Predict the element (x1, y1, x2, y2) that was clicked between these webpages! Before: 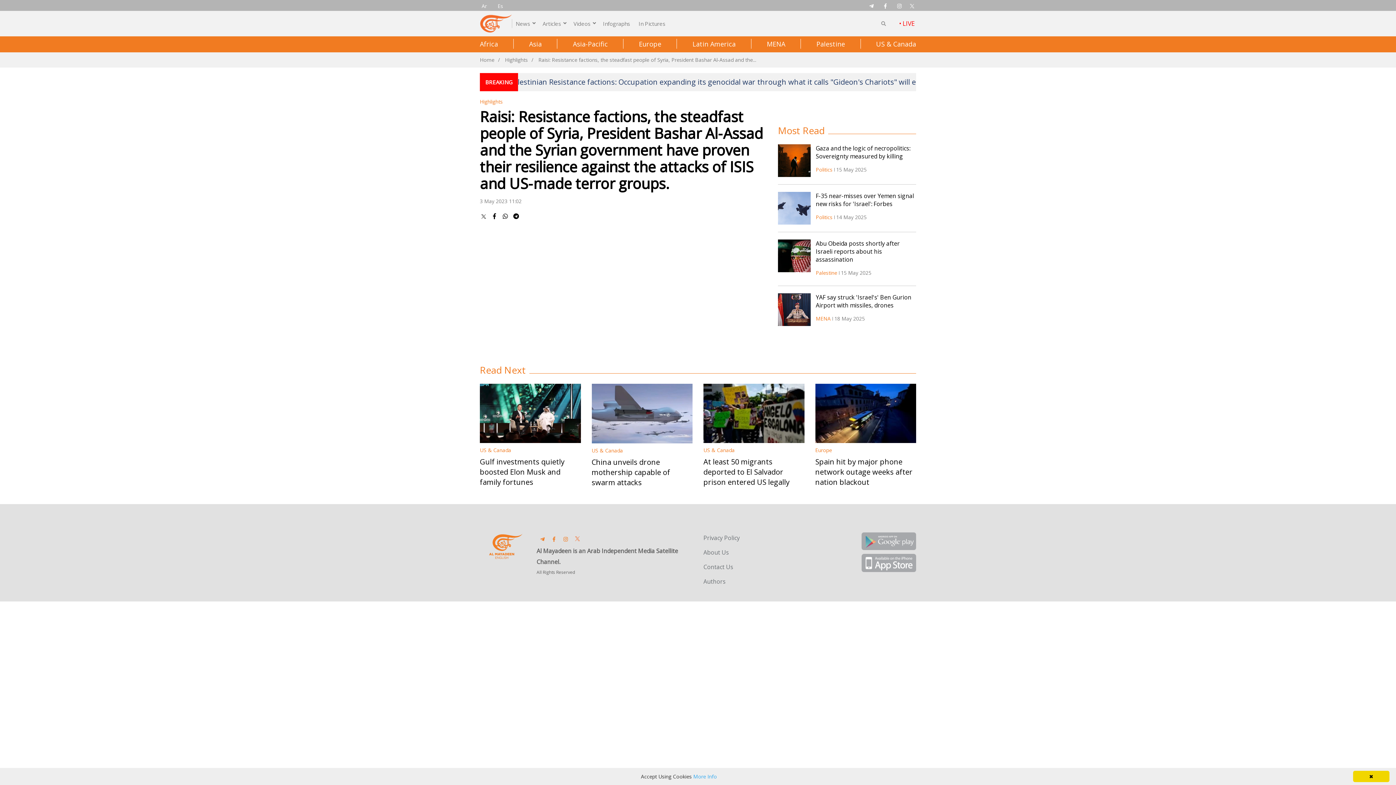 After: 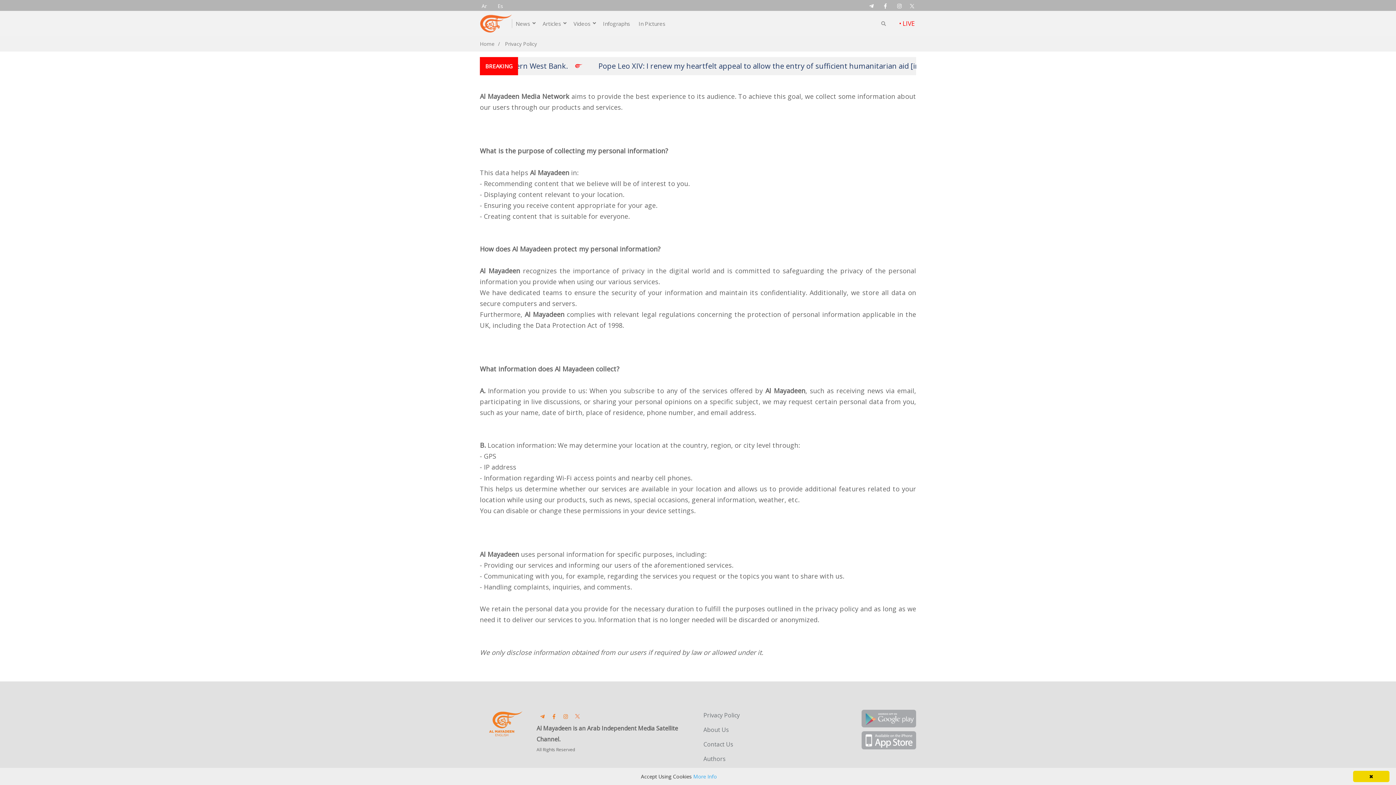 Action: bbox: (693, 773, 717, 780) label: More Info